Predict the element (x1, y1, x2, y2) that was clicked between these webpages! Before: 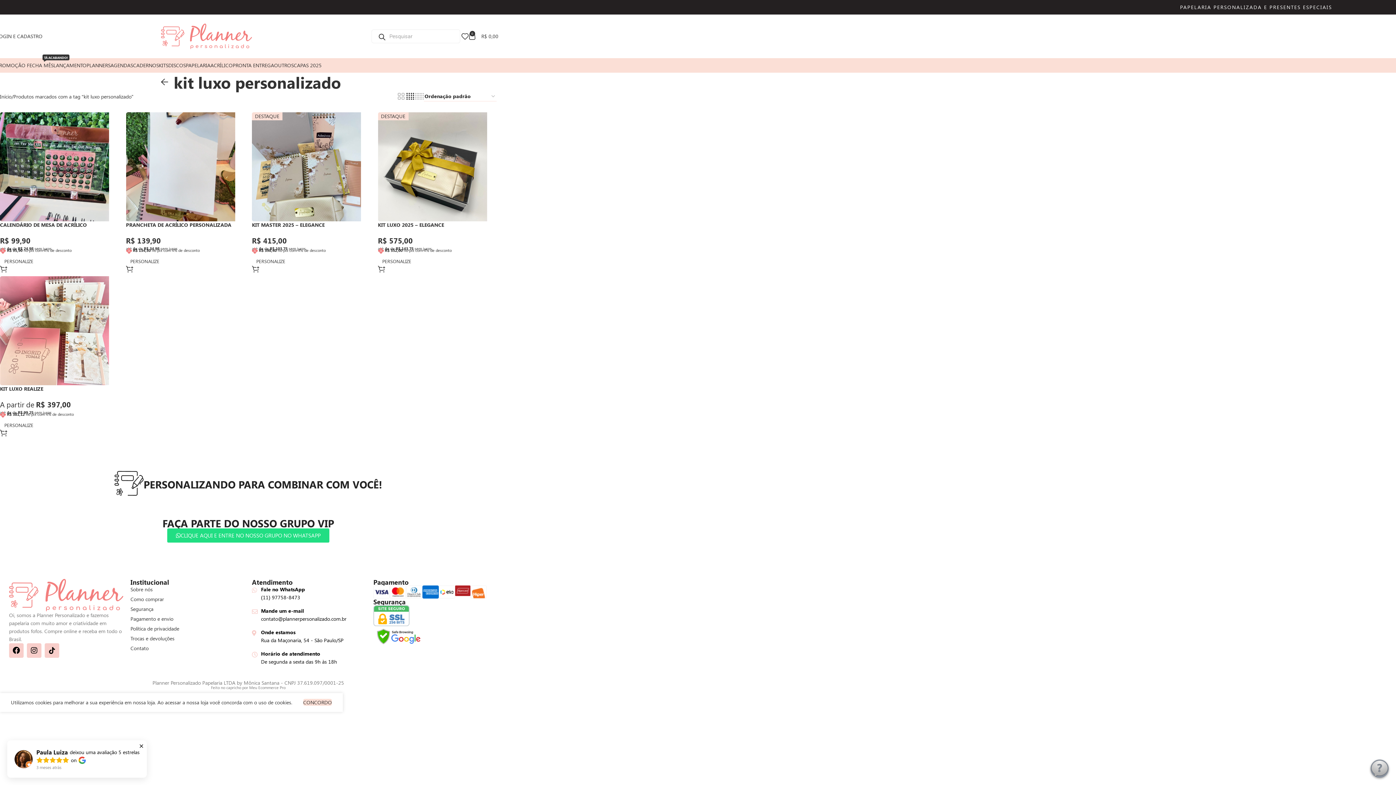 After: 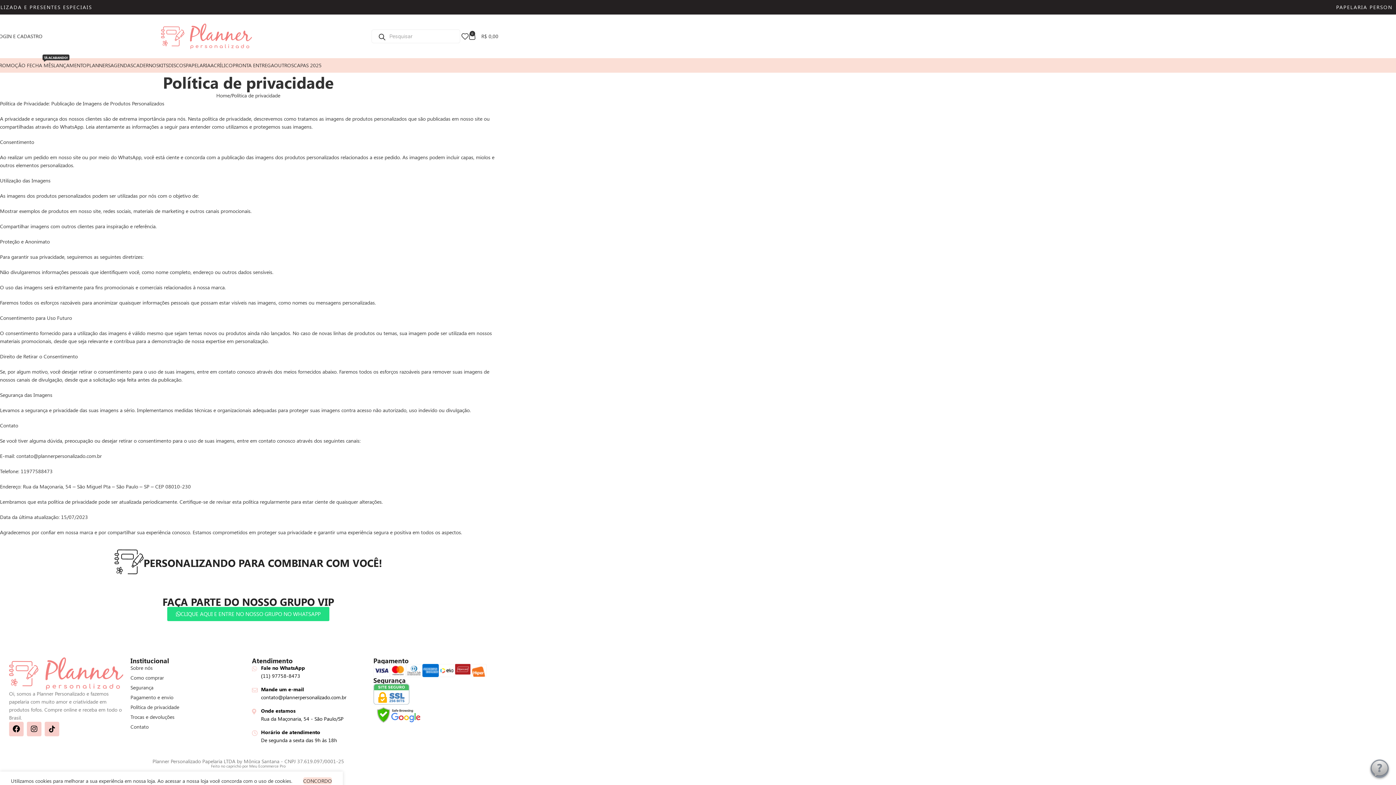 Action: bbox: (130, 625, 244, 633) label: Política de privacidade